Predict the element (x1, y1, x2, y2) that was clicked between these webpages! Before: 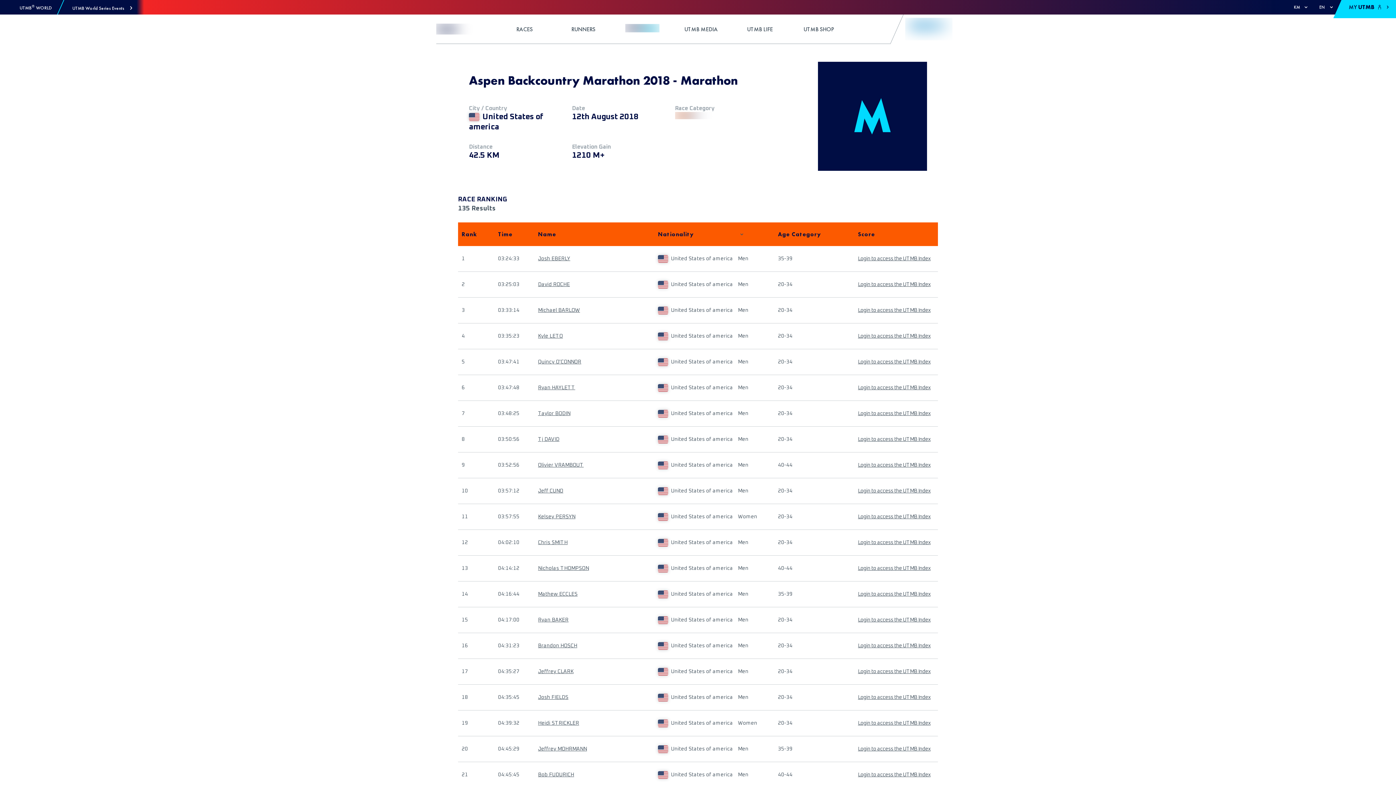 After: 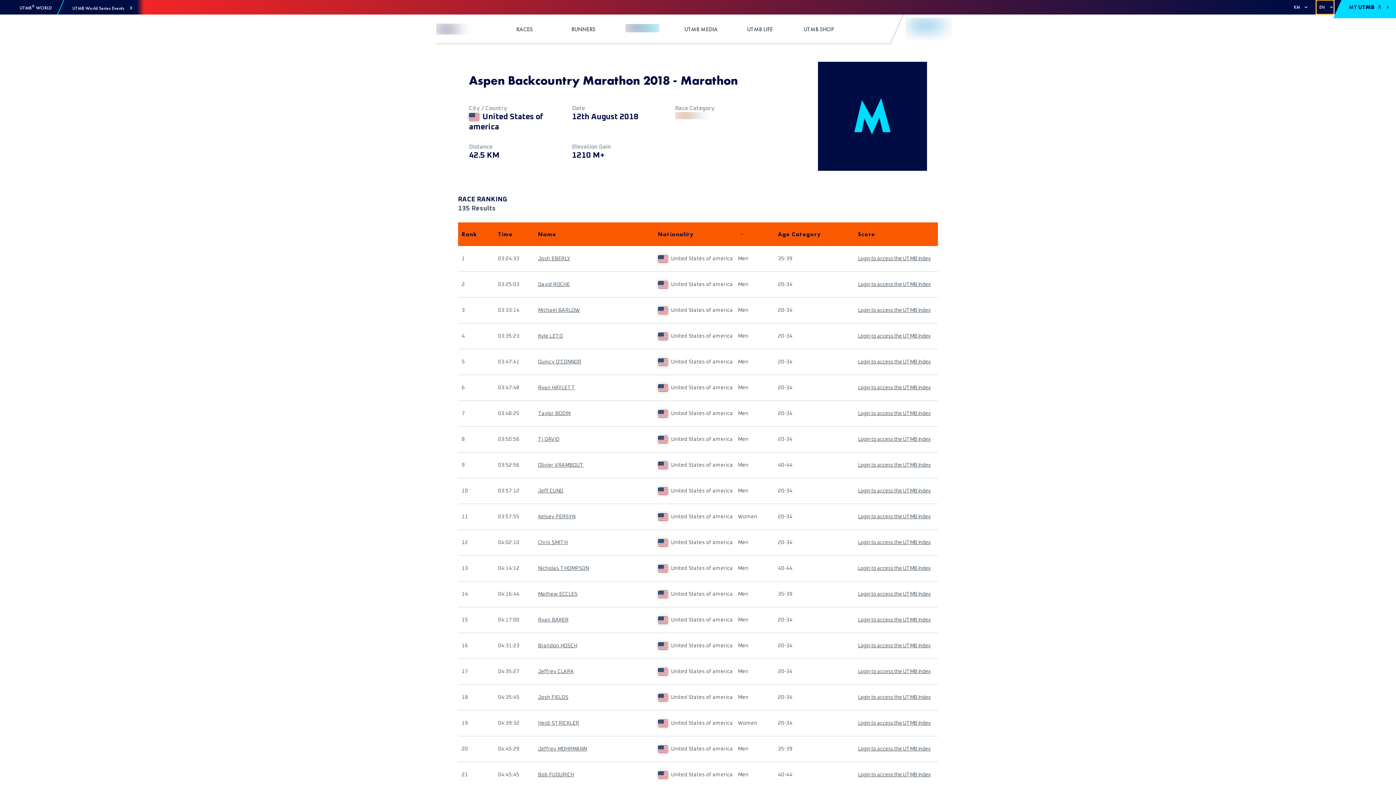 Action: label: EN bbox: (1316, 0, 1334, 14)